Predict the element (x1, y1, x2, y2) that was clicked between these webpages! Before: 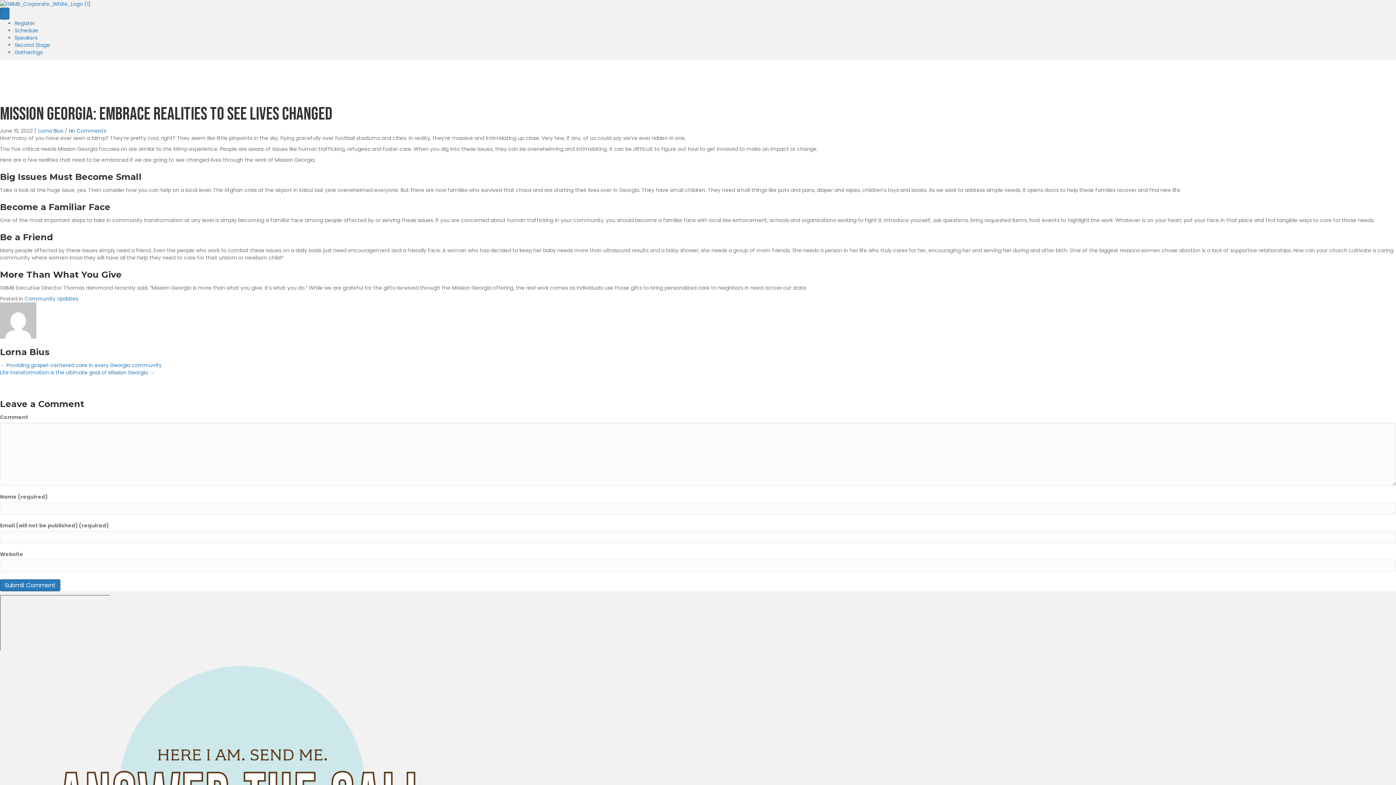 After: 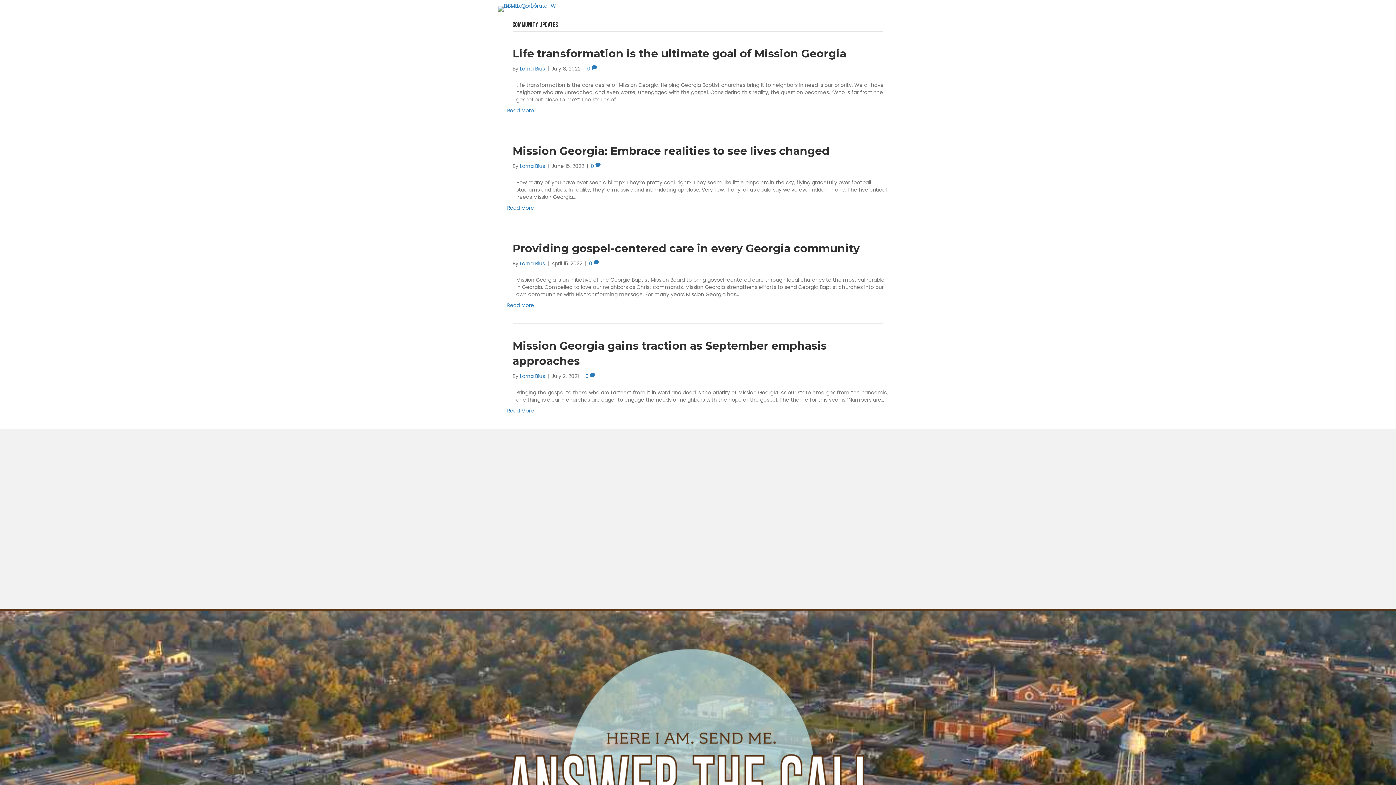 Action: label: Community Updates bbox: (24, 295, 78, 302)